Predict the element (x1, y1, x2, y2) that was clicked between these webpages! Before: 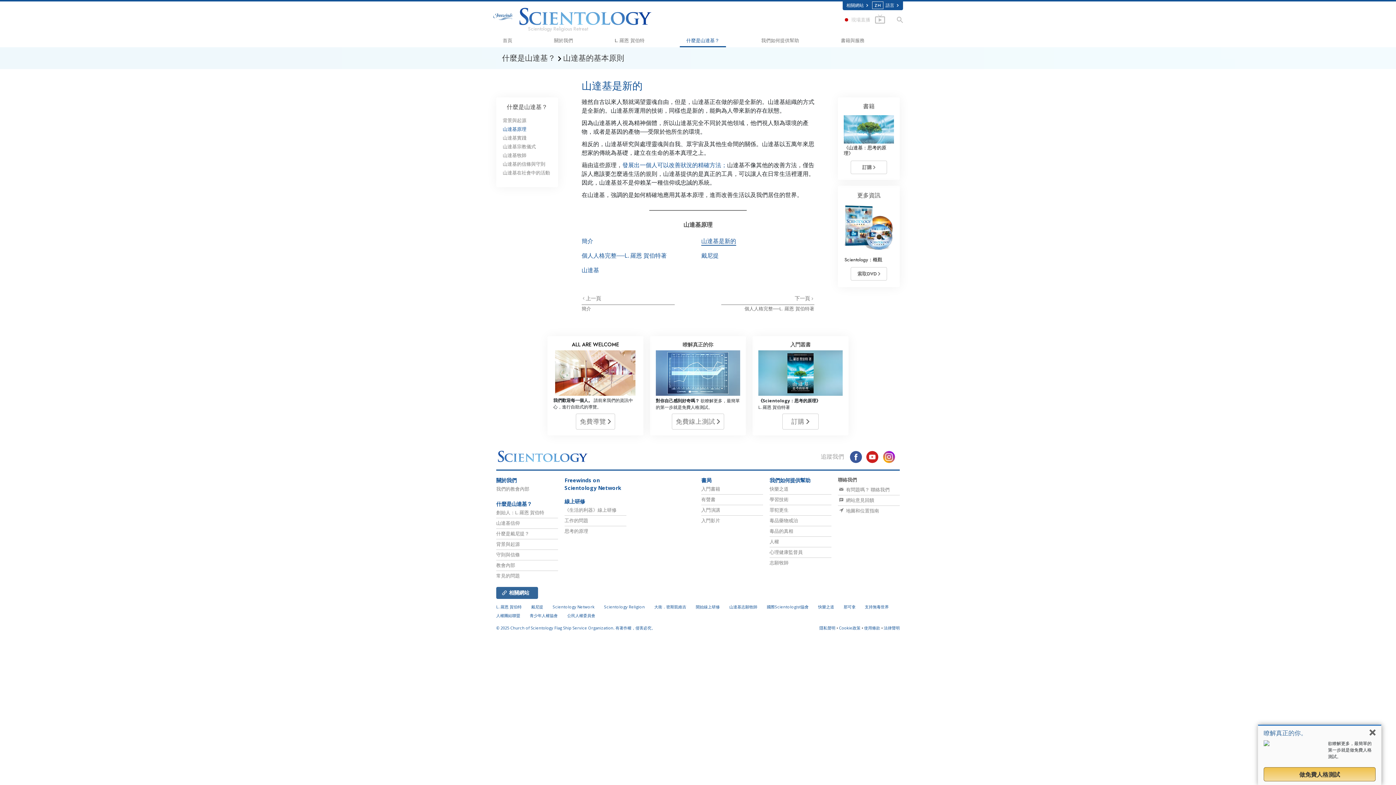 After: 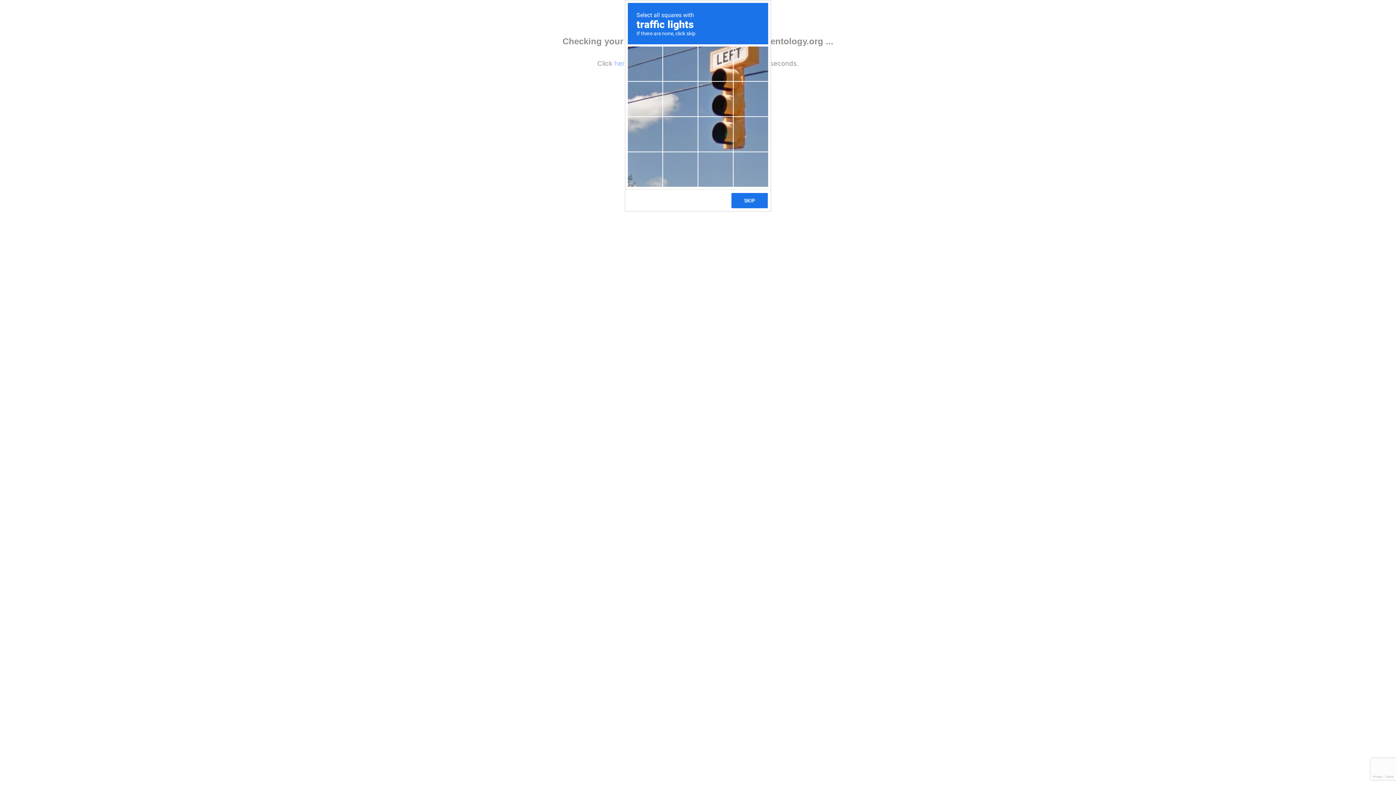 Action: label: 有聲書 bbox: (701, 496, 715, 502)